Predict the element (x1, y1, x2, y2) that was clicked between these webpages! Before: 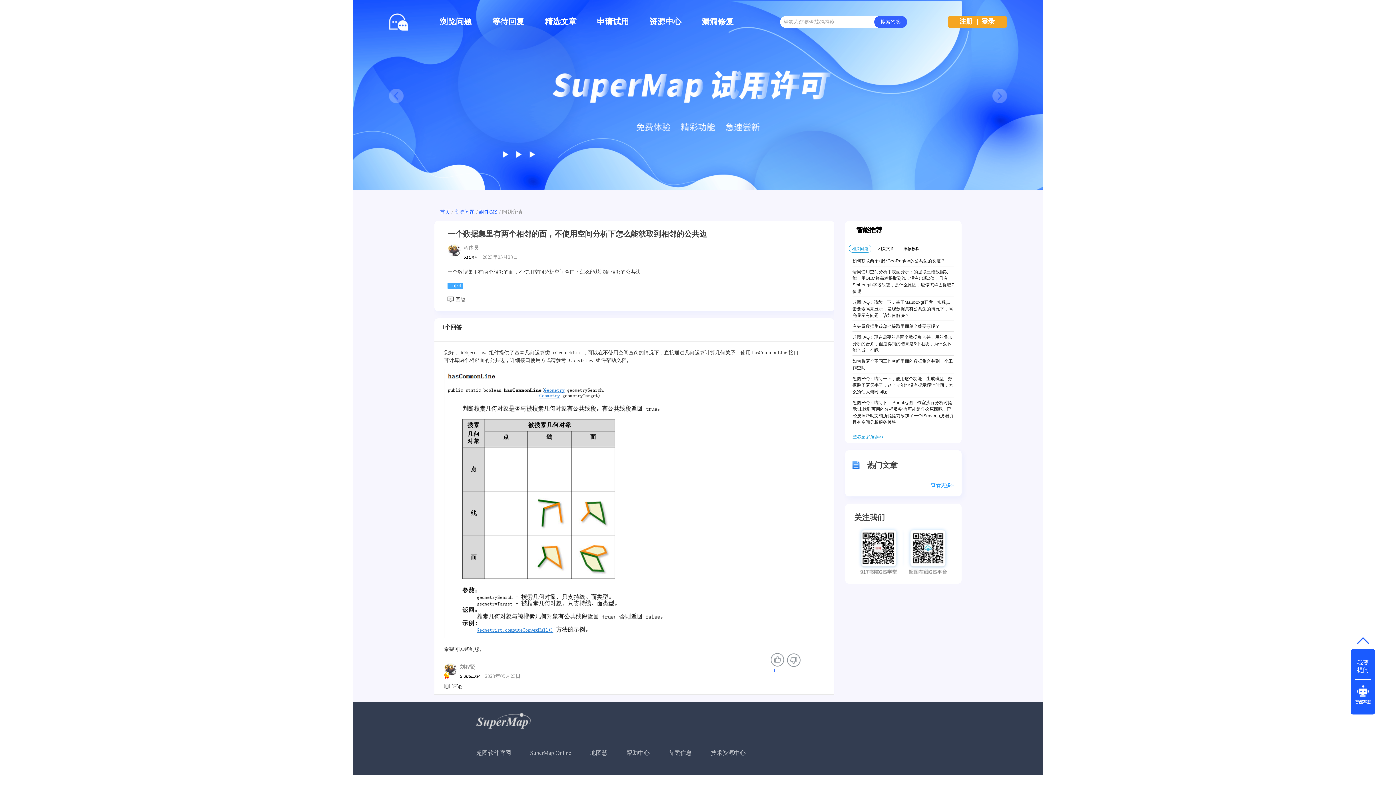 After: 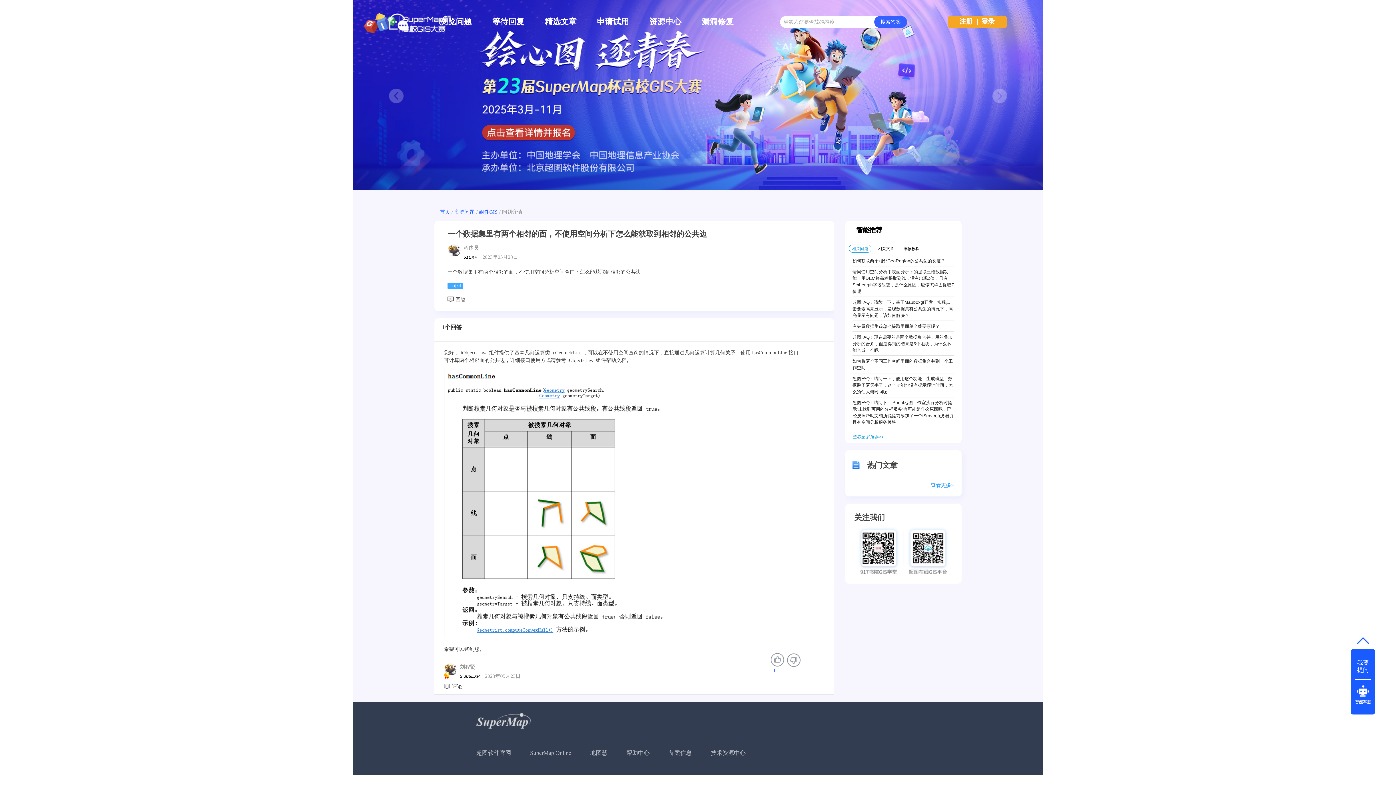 Action: bbox: (1351, 634, 1375, 647)